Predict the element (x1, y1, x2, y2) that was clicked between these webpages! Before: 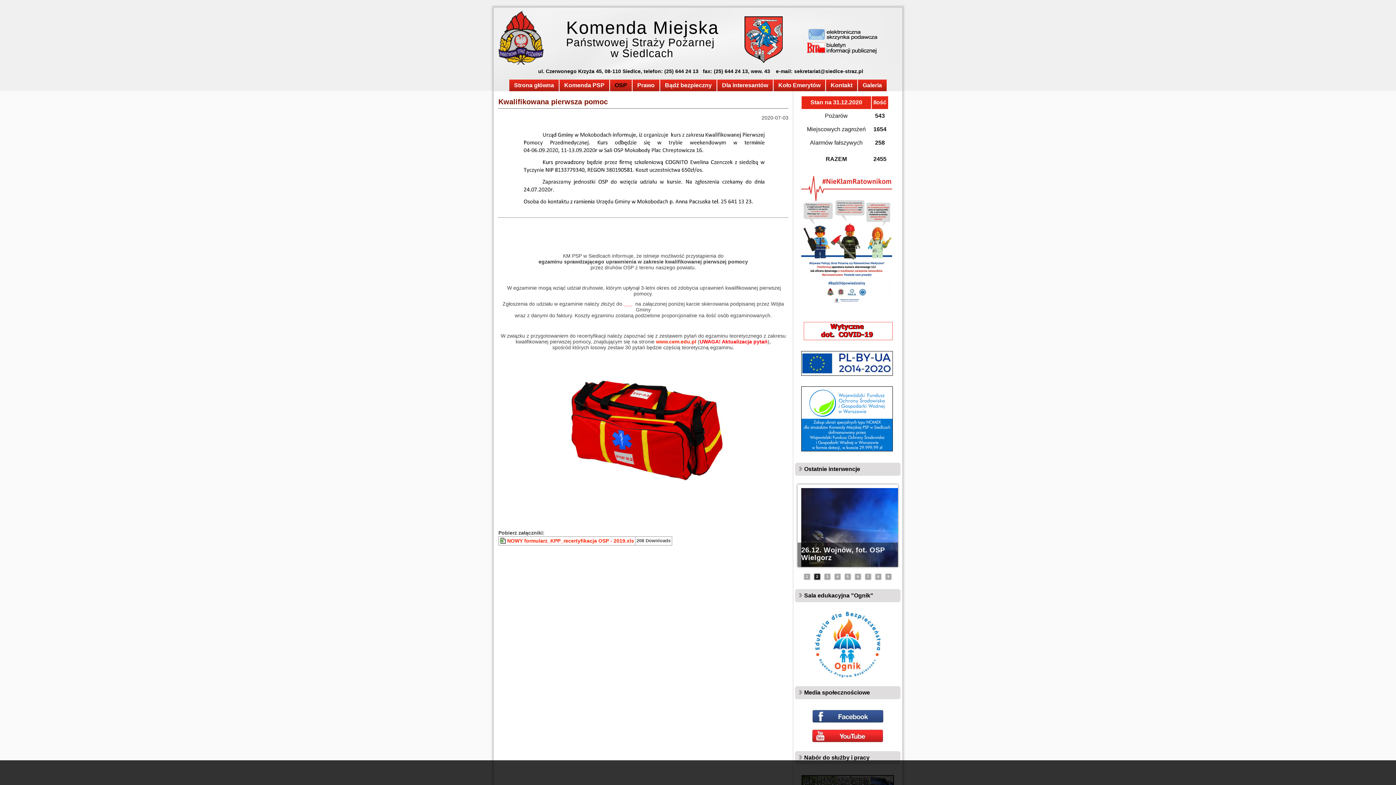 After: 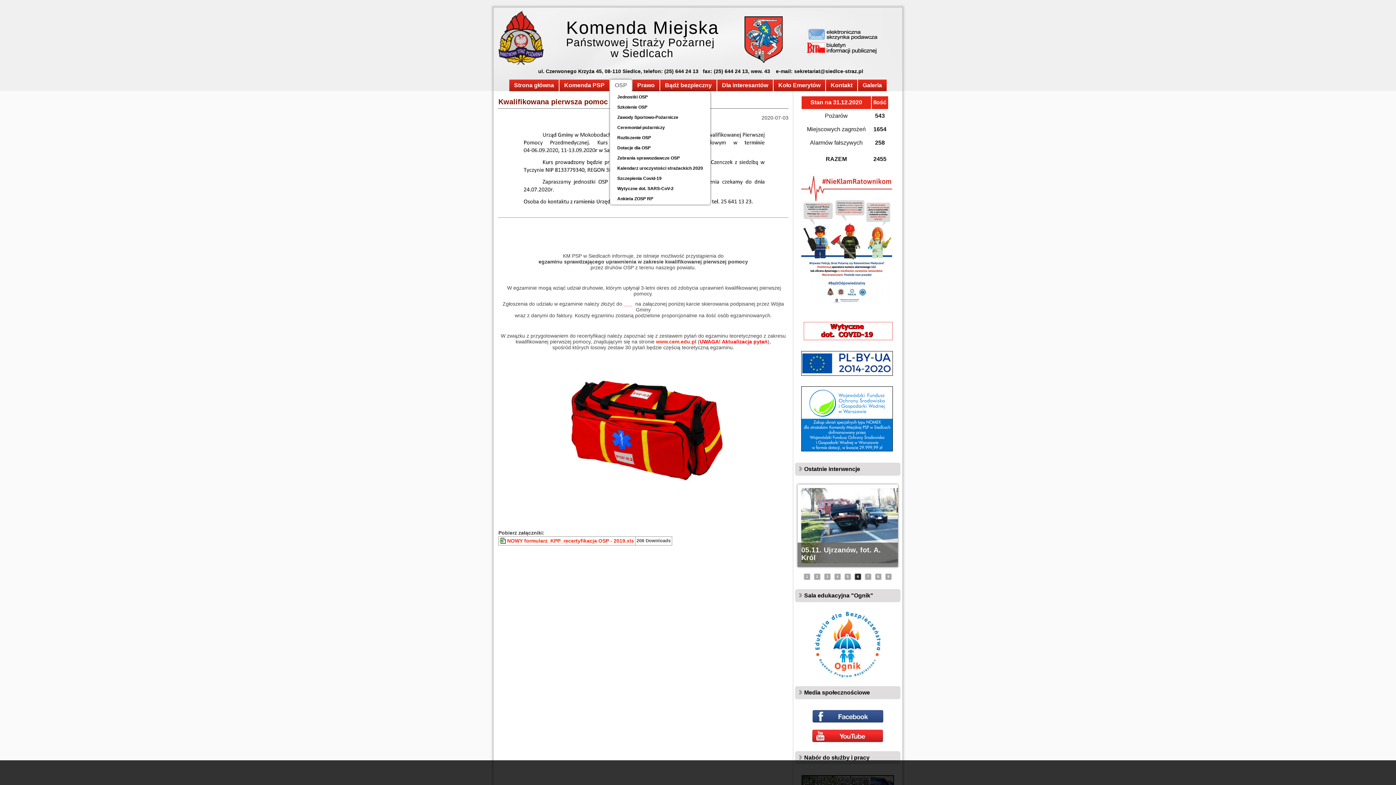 Action: label: OSP bbox: (610, 79, 632, 91)